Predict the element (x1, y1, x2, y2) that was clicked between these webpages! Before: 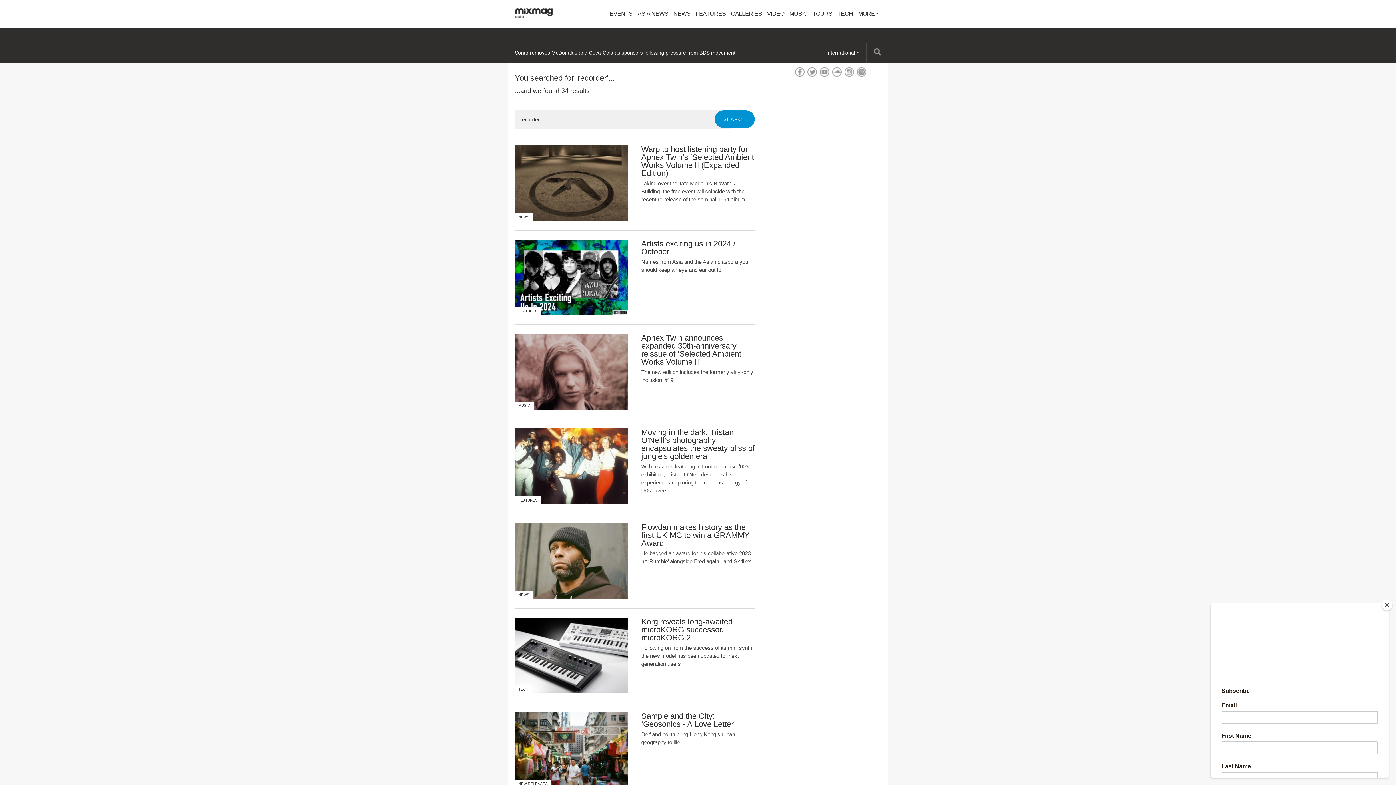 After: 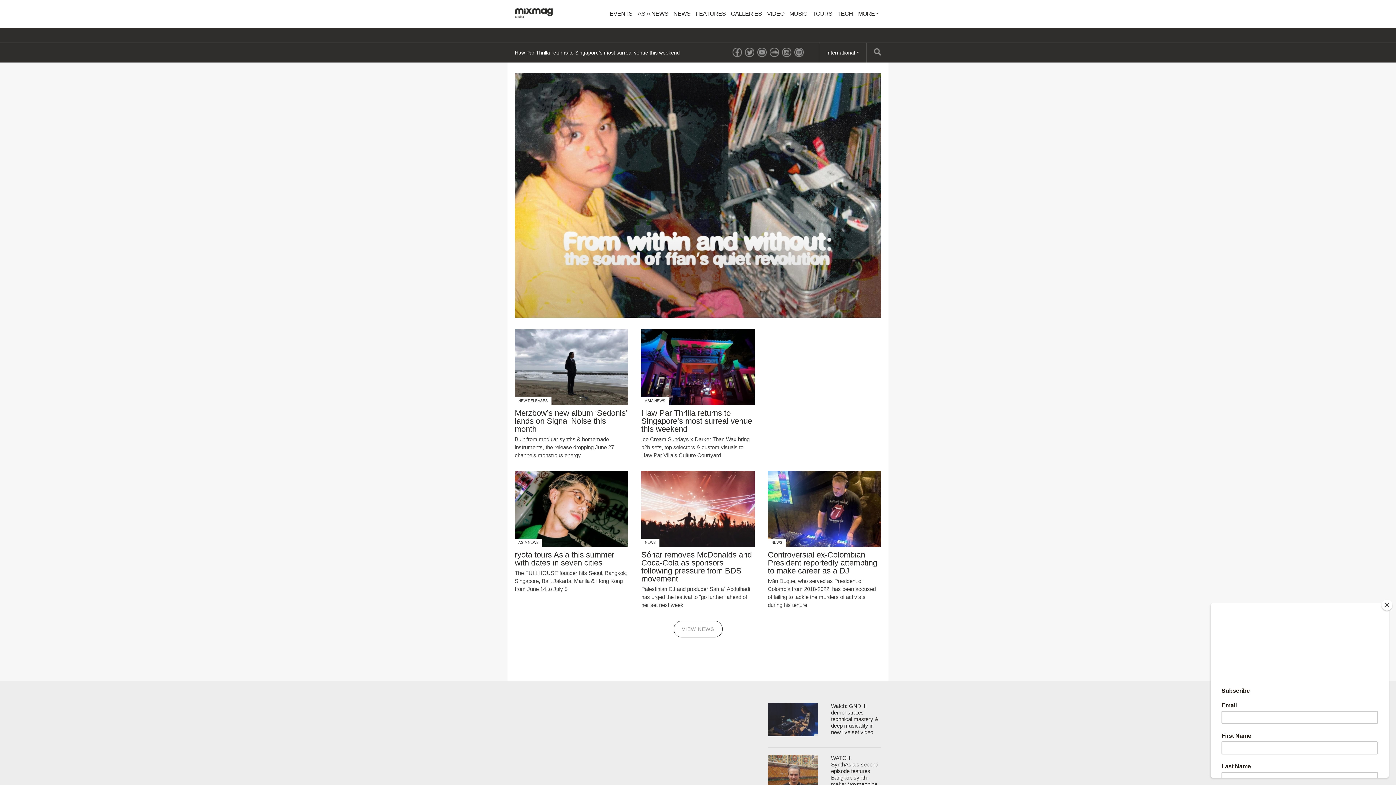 Action: bbox: (514, 7, 565, 19)